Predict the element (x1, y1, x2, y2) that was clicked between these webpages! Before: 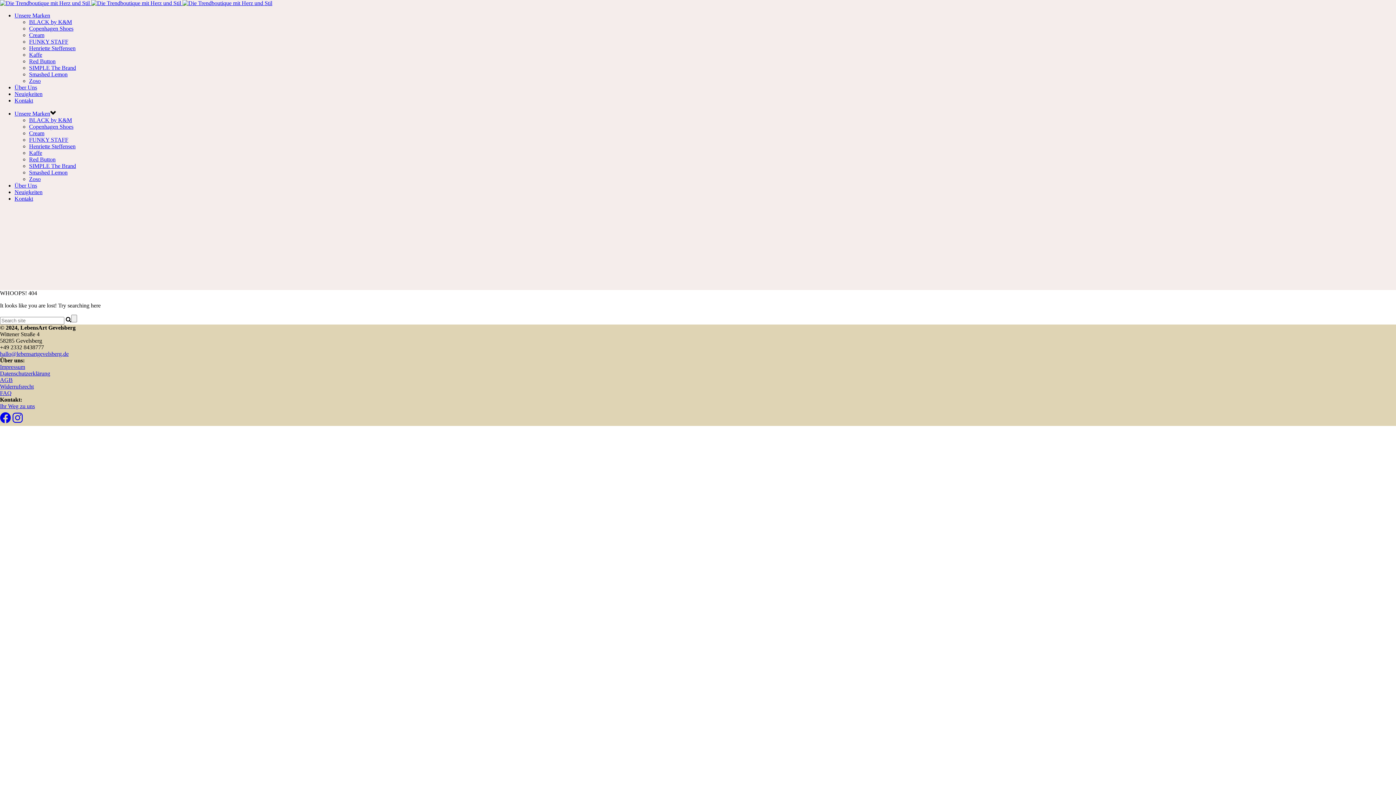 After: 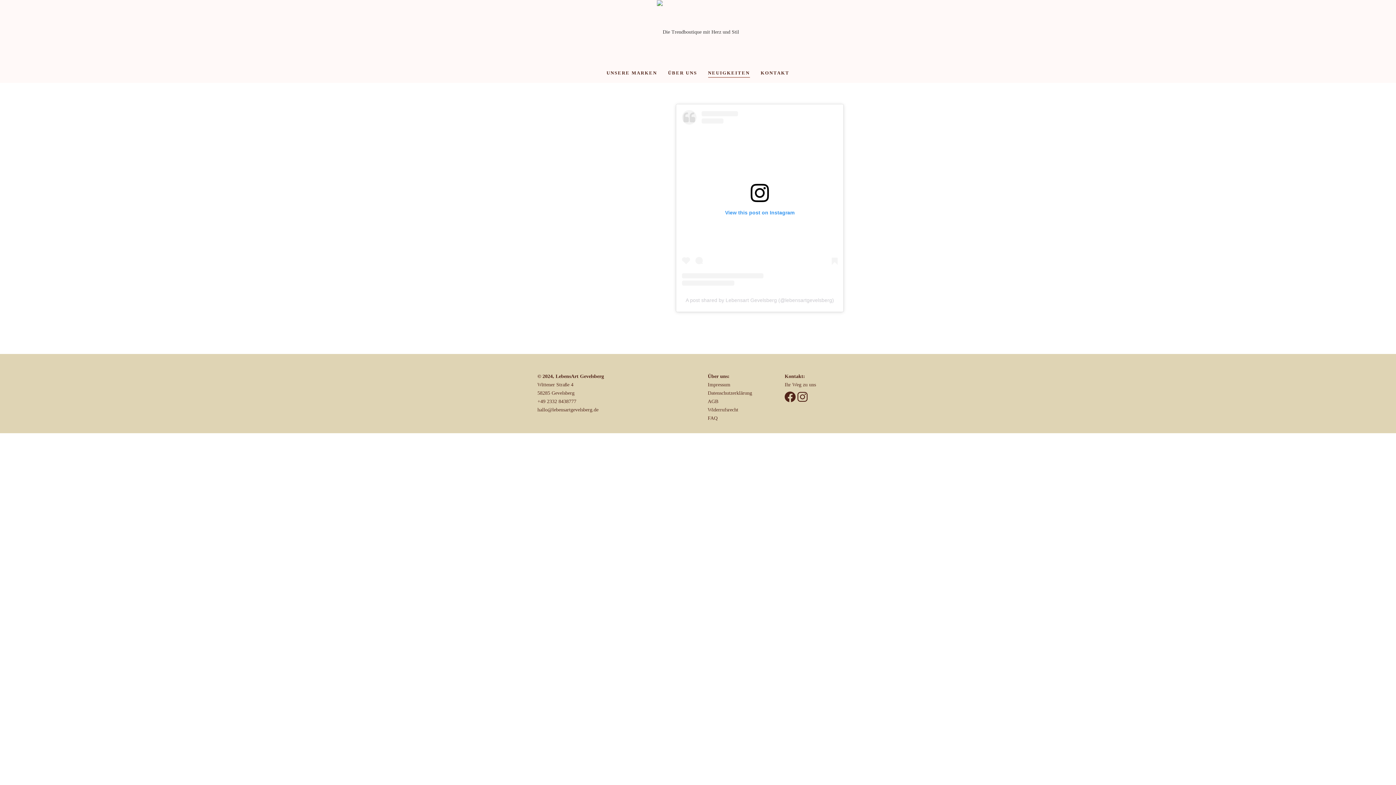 Action: bbox: (14, 189, 42, 195) label: Neuigkeiten